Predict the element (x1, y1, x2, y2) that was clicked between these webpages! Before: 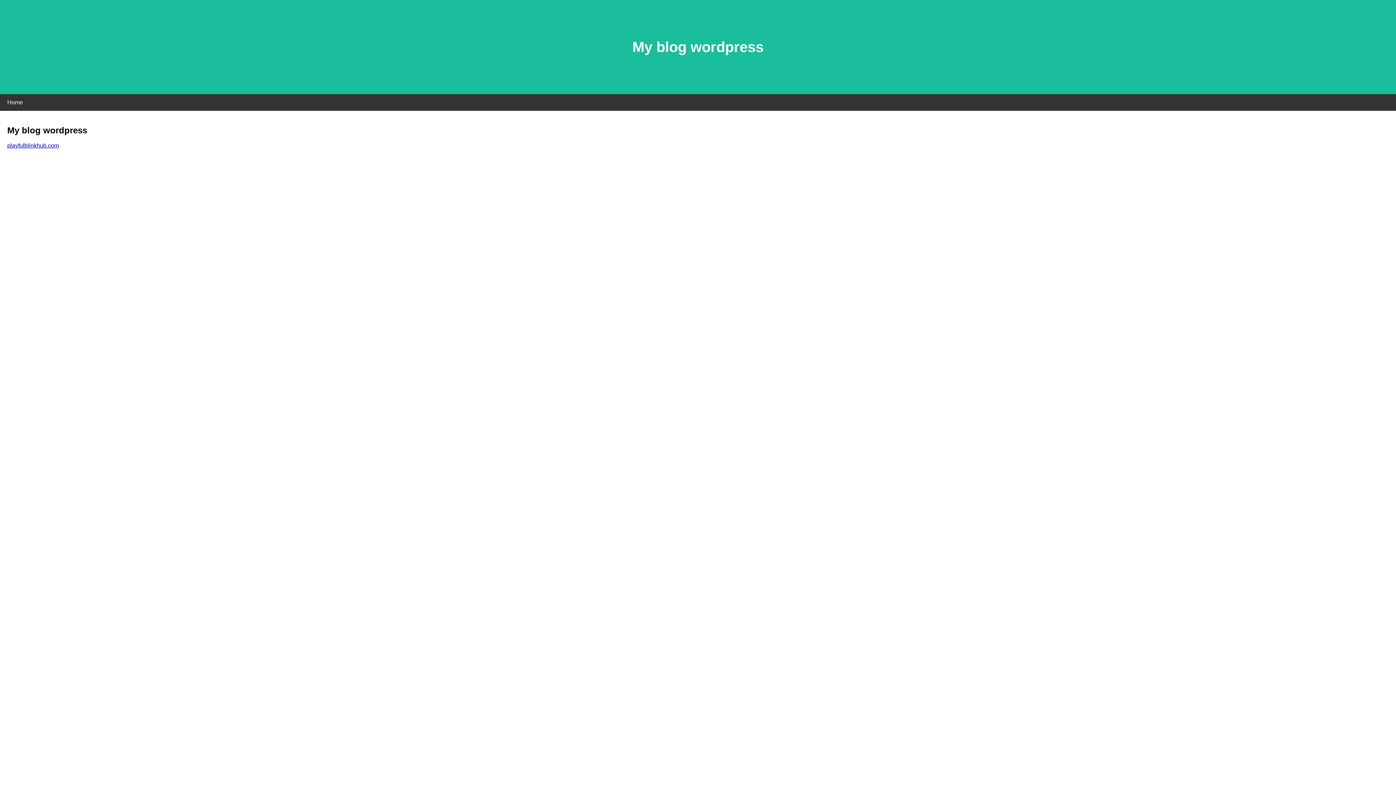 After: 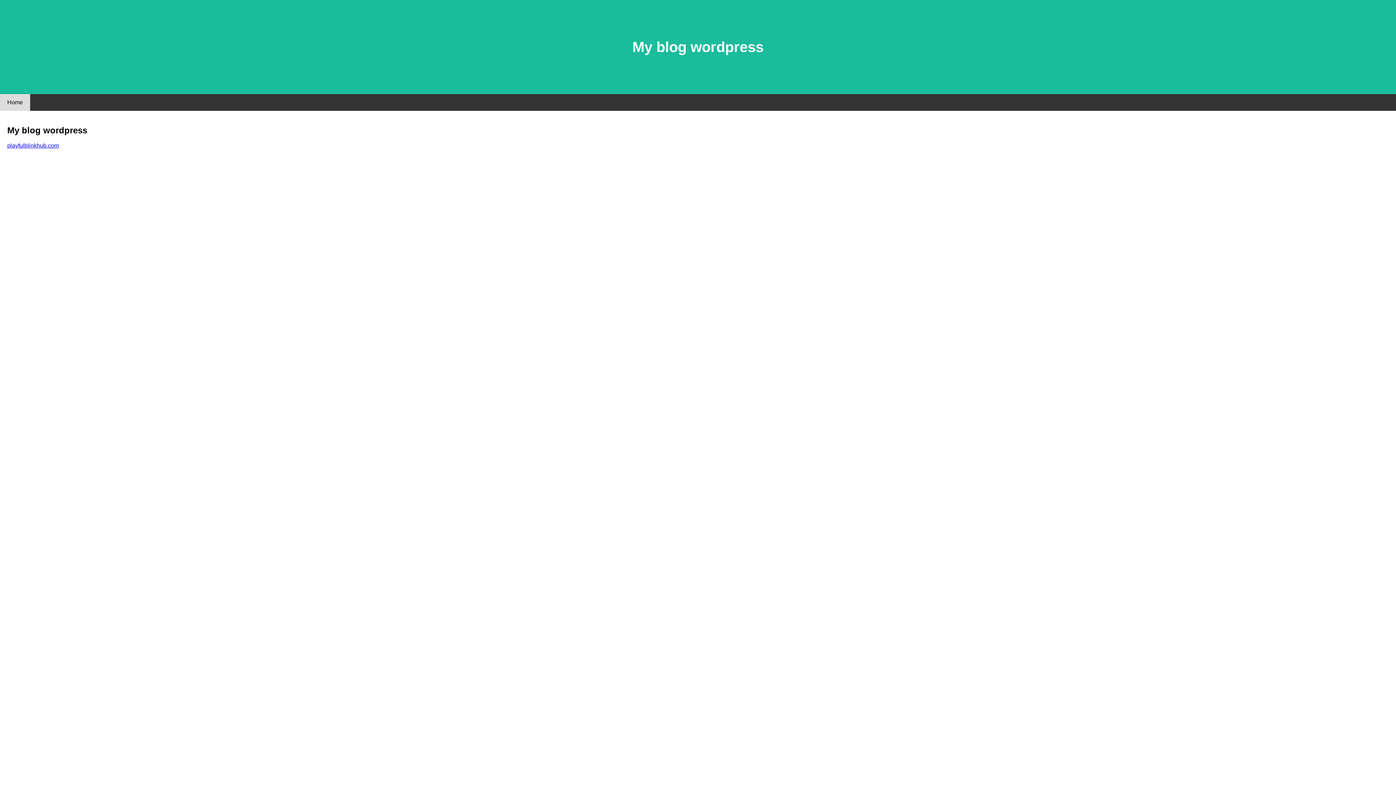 Action: bbox: (0, 94, 30, 110) label: Home